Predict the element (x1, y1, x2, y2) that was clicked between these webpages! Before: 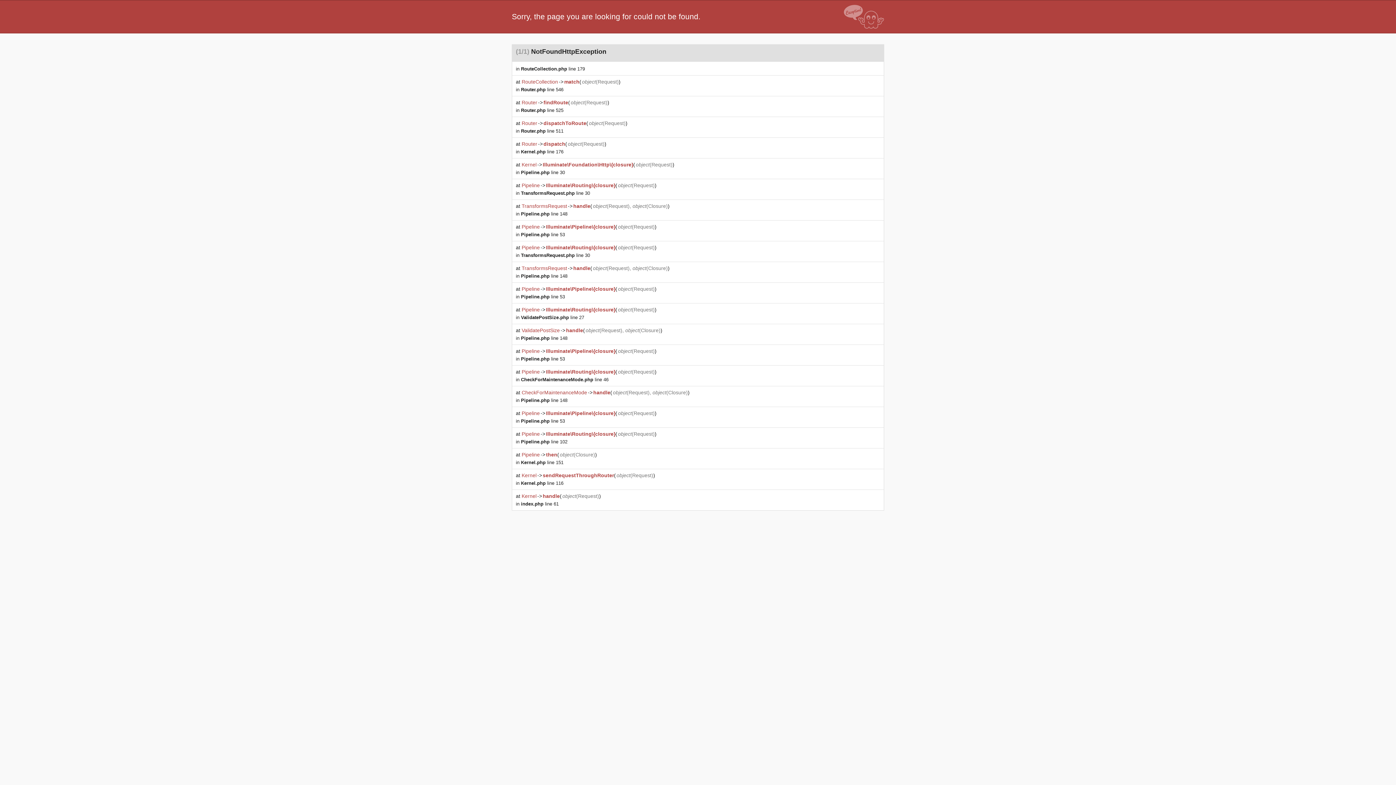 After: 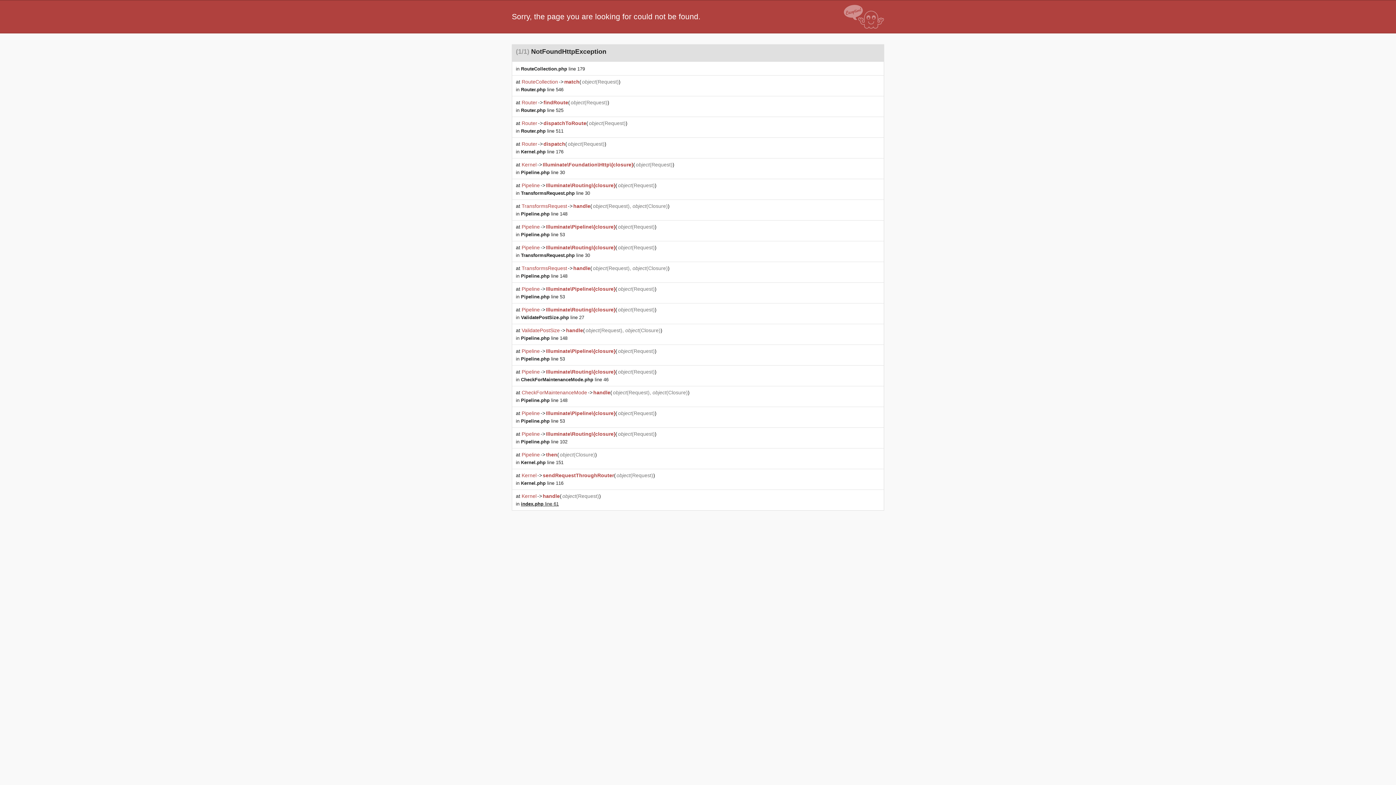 Action: bbox: (521, 501, 558, 506) label: index.php line 61